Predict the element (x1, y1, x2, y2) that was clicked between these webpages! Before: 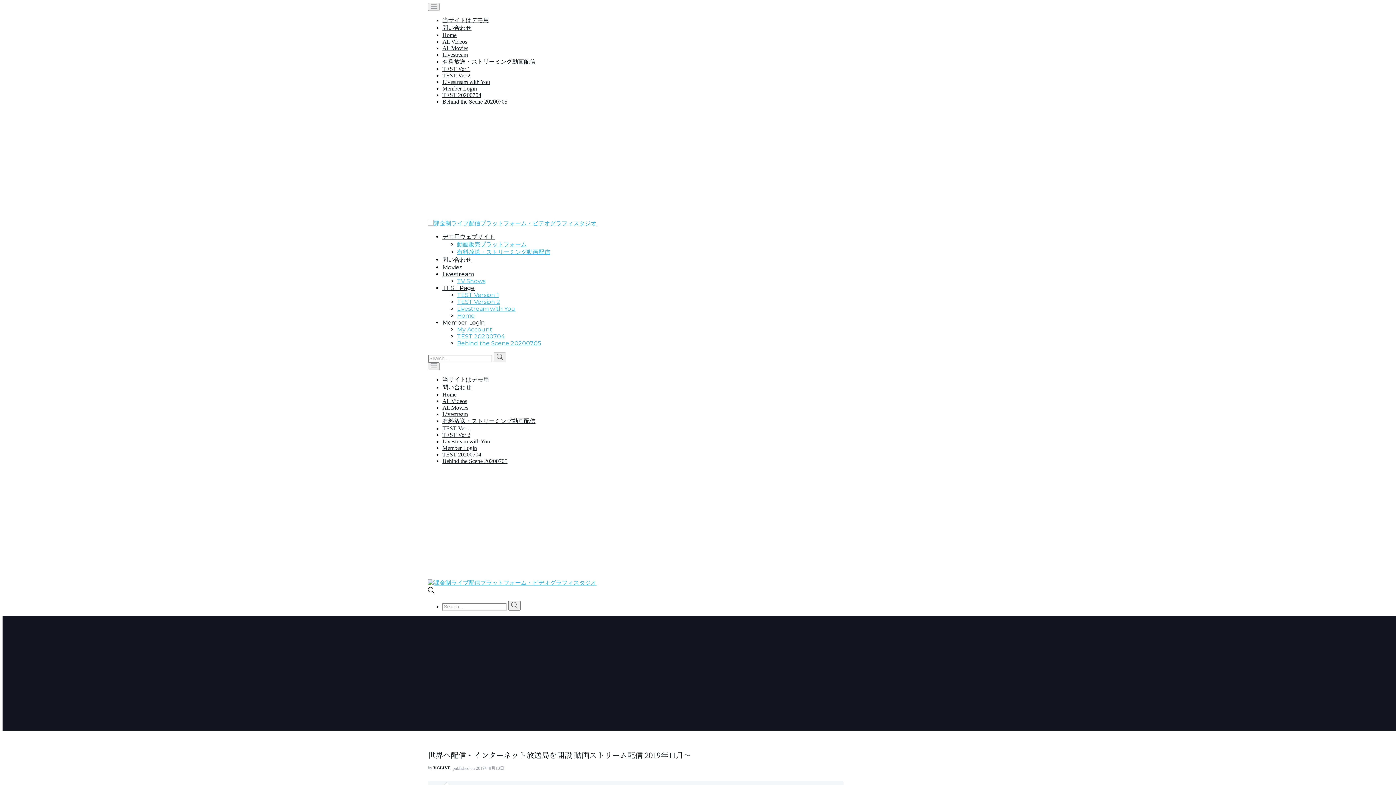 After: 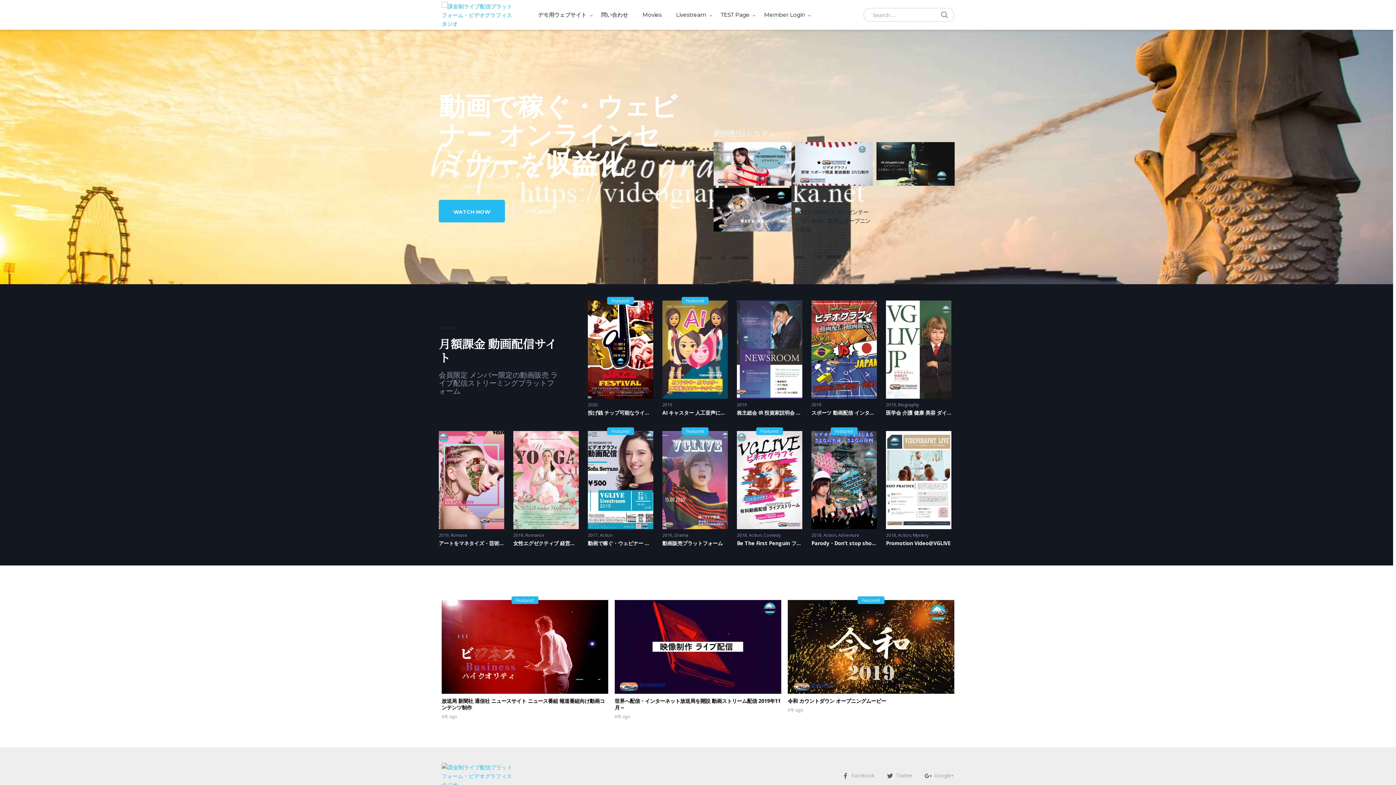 Action: bbox: (457, 291, 498, 298) label: TEST Version 1